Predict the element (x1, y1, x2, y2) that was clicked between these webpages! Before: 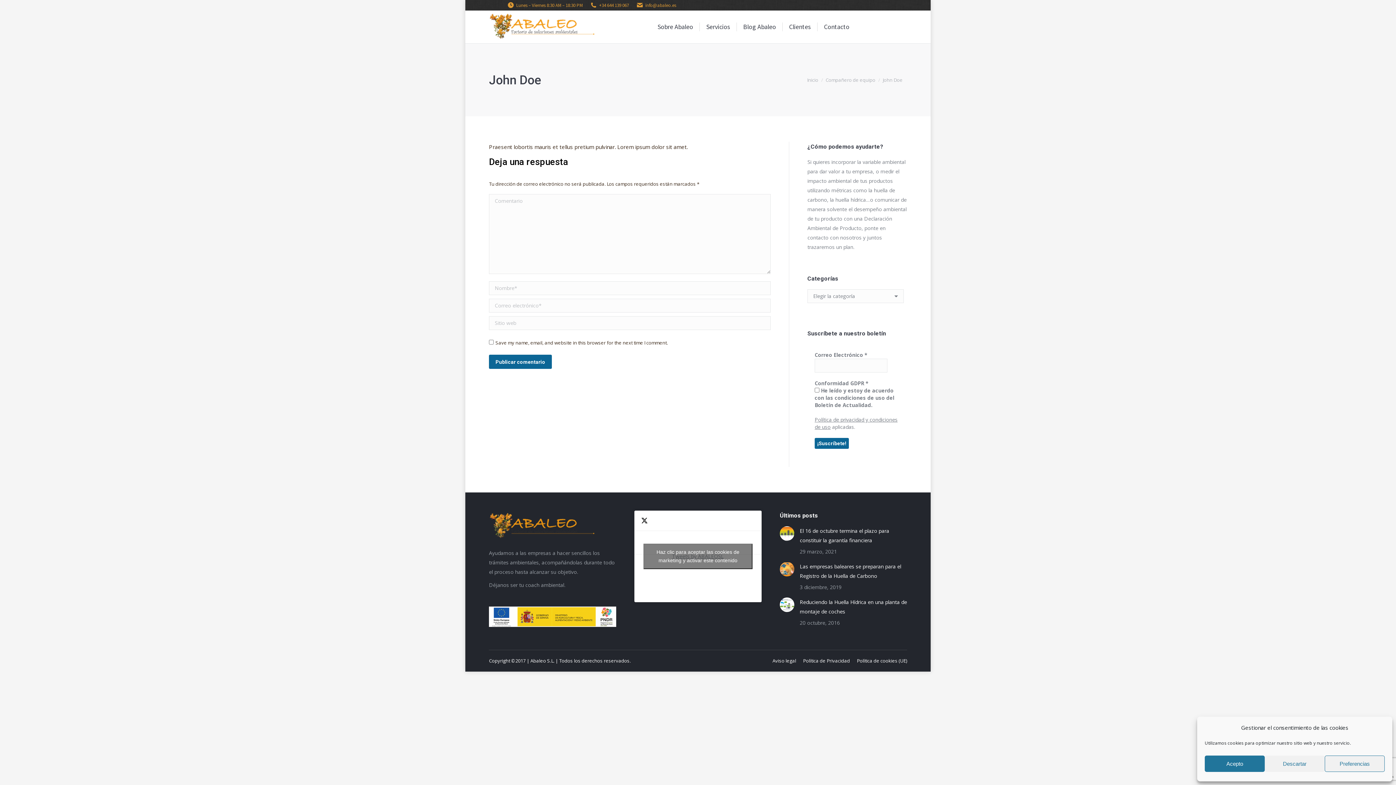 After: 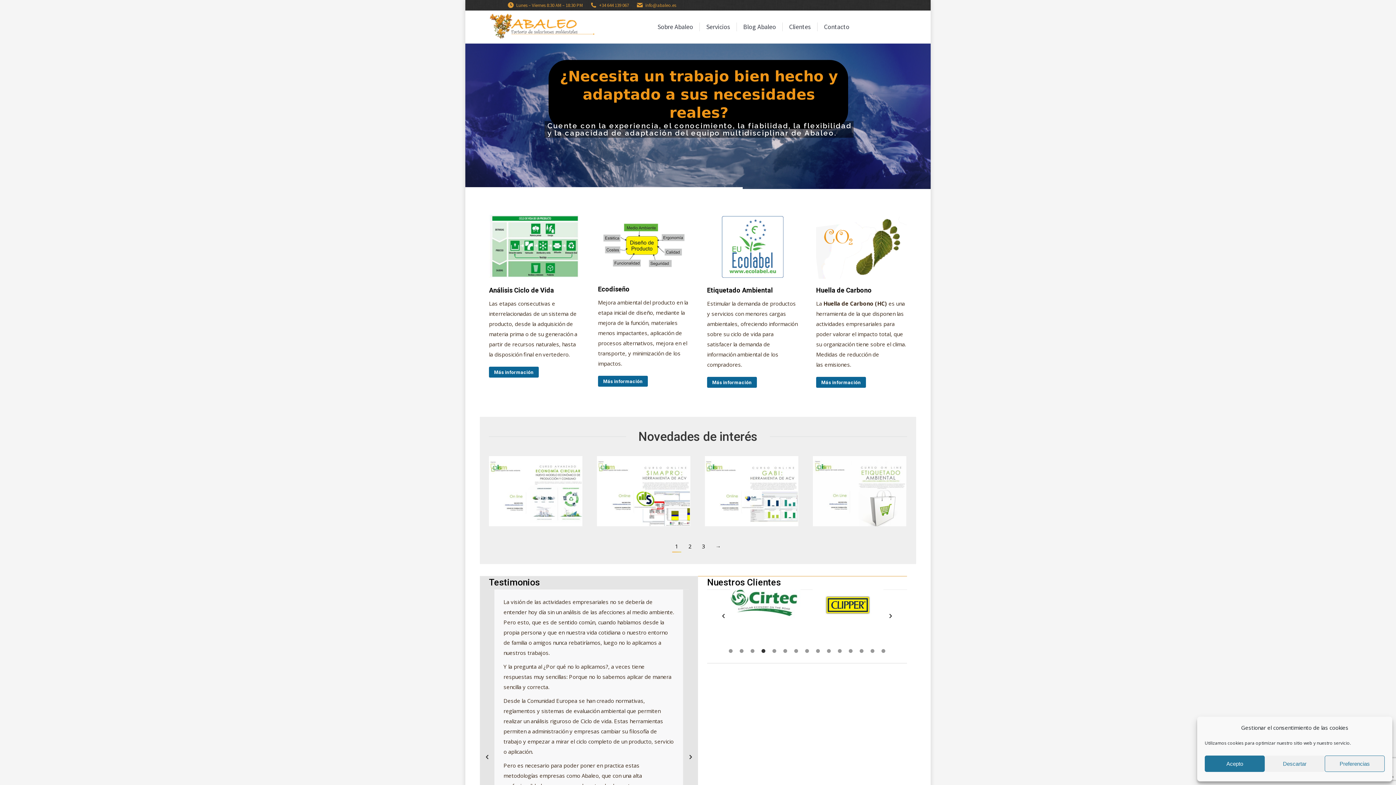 Action: bbox: (489, 11, 600, 42)